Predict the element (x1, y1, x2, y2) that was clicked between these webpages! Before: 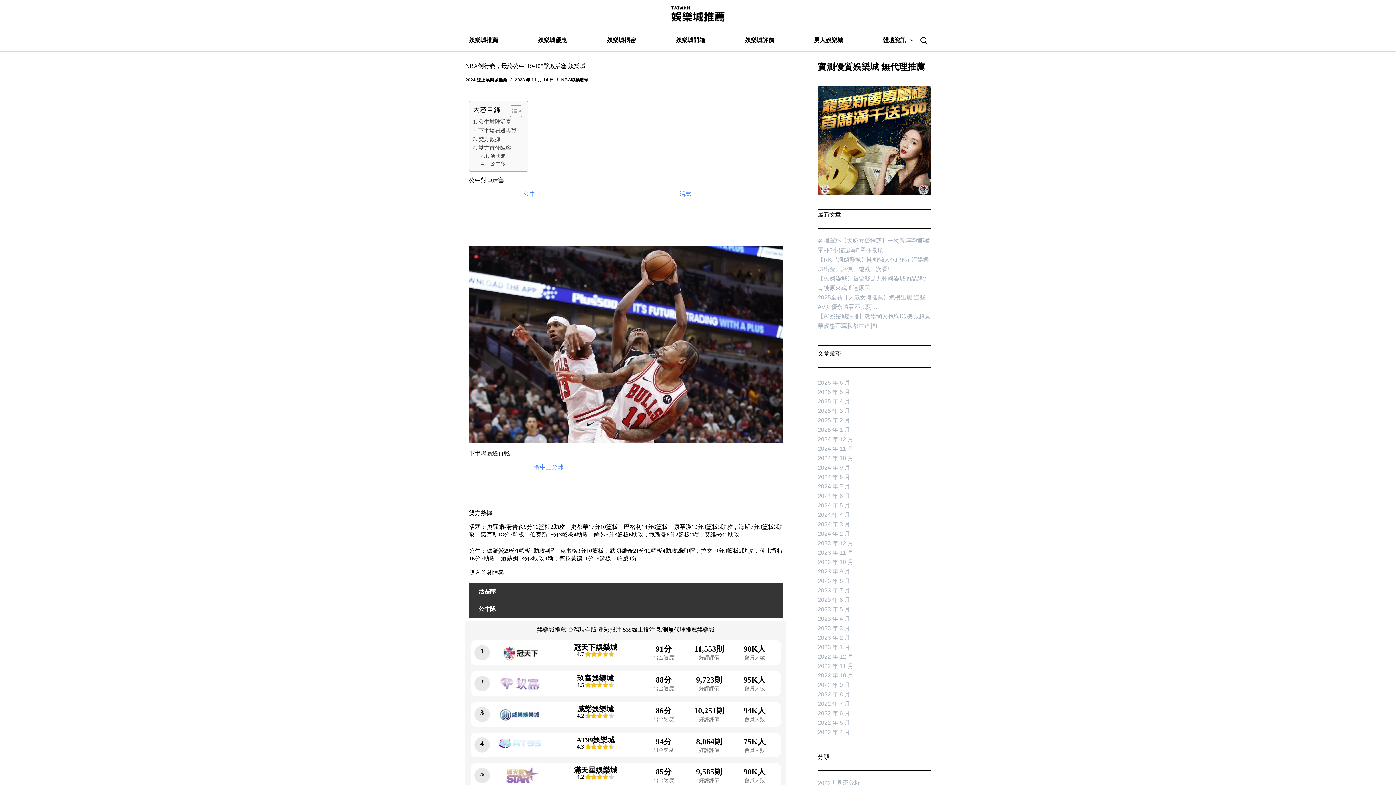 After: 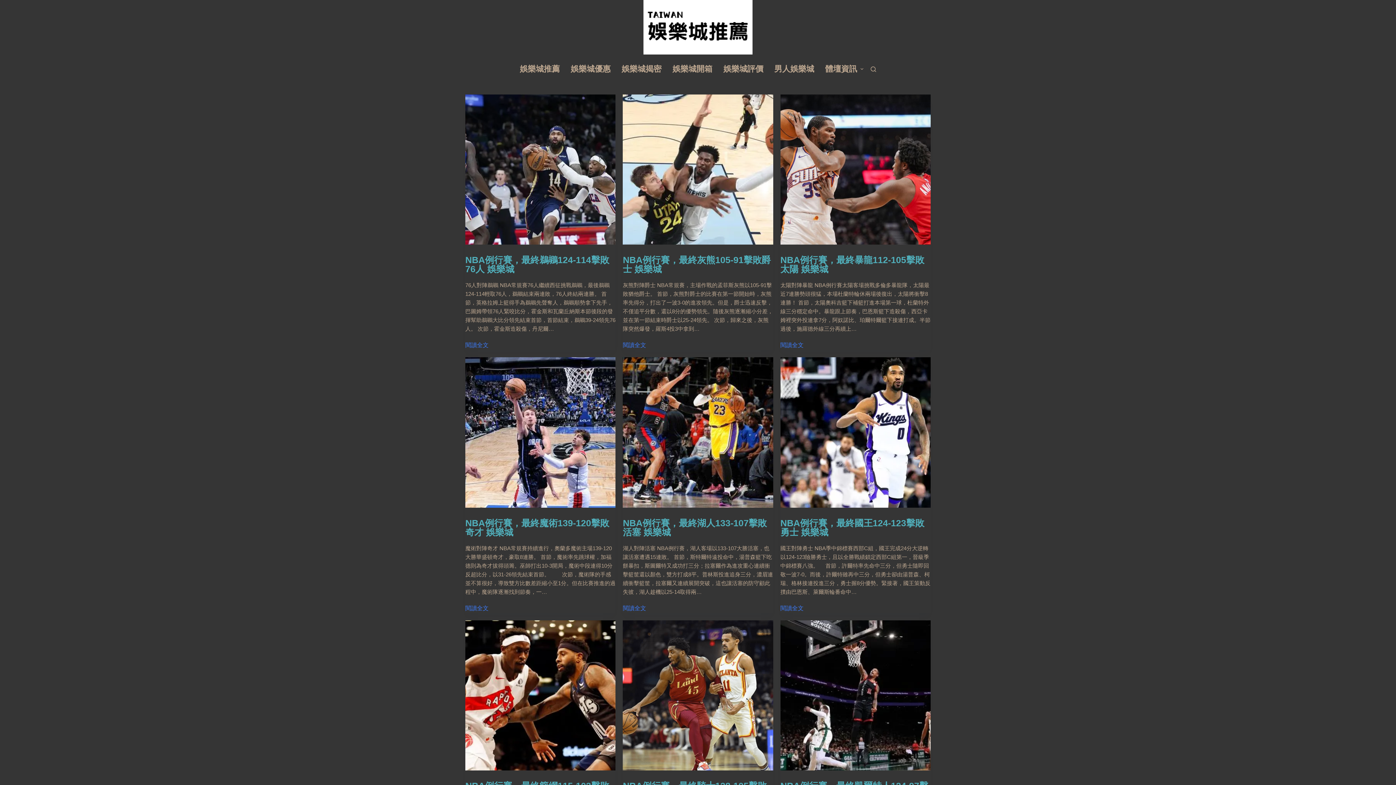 Action: bbox: (817, 549, 853, 556) label: 2023 年 11 月